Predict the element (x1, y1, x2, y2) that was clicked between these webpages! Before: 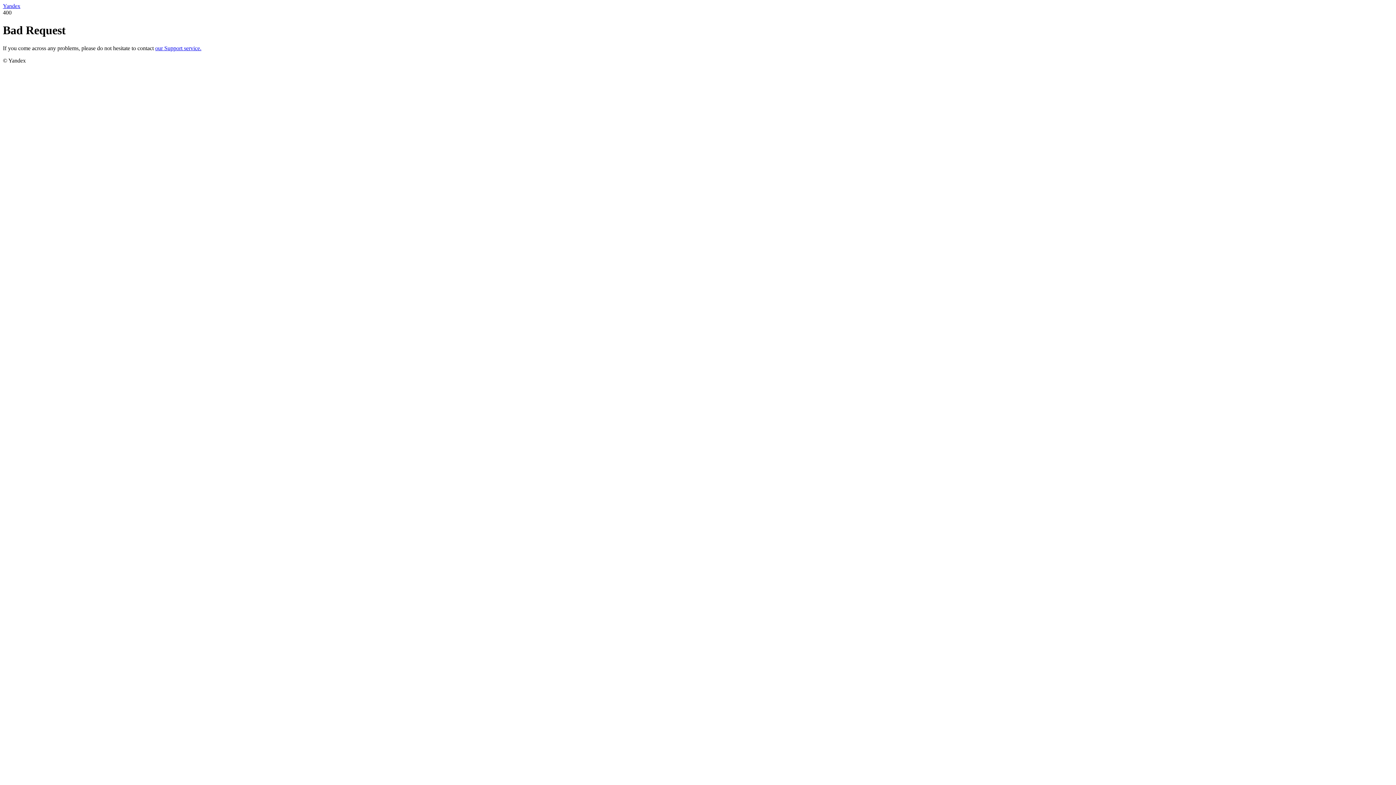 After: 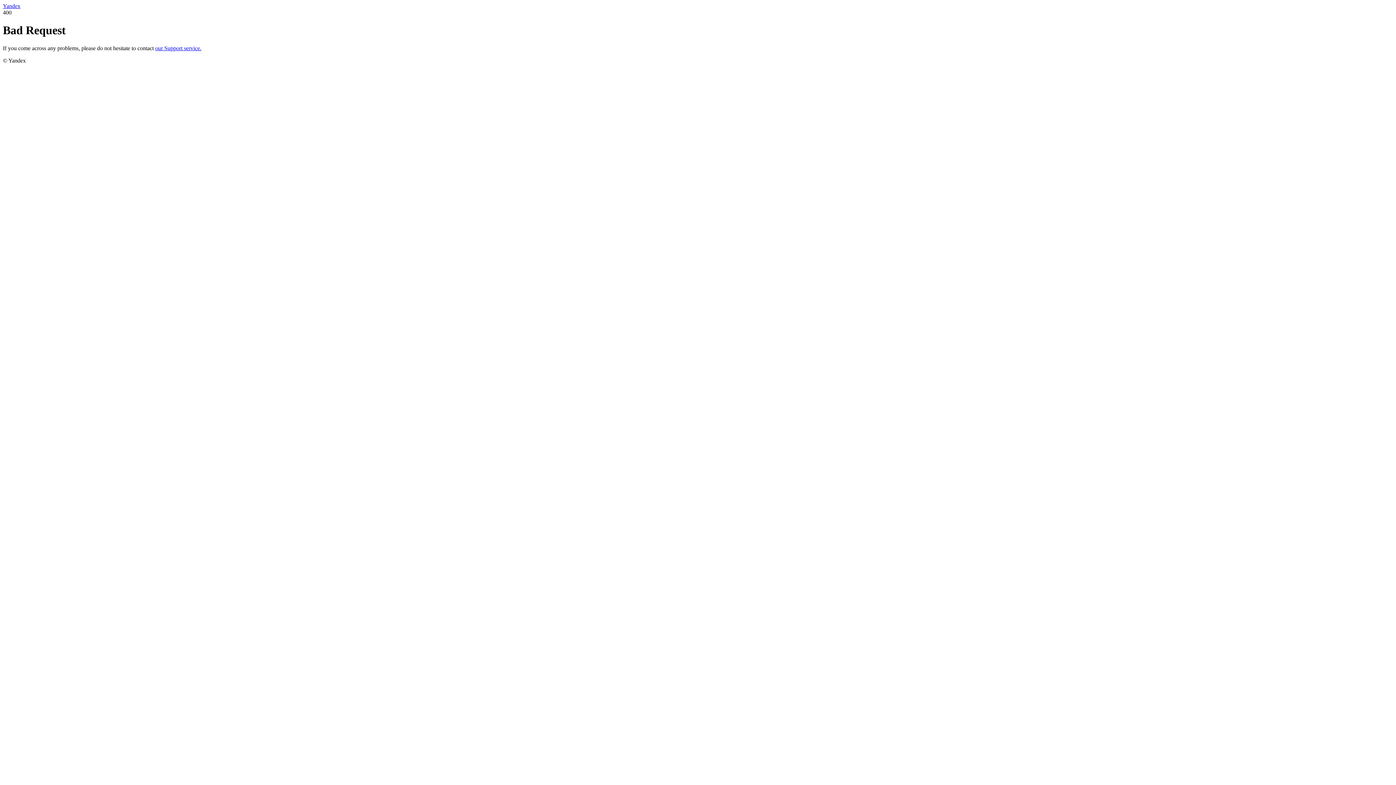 Action: label: Yandex bbox: (2, 2, 20, 9)